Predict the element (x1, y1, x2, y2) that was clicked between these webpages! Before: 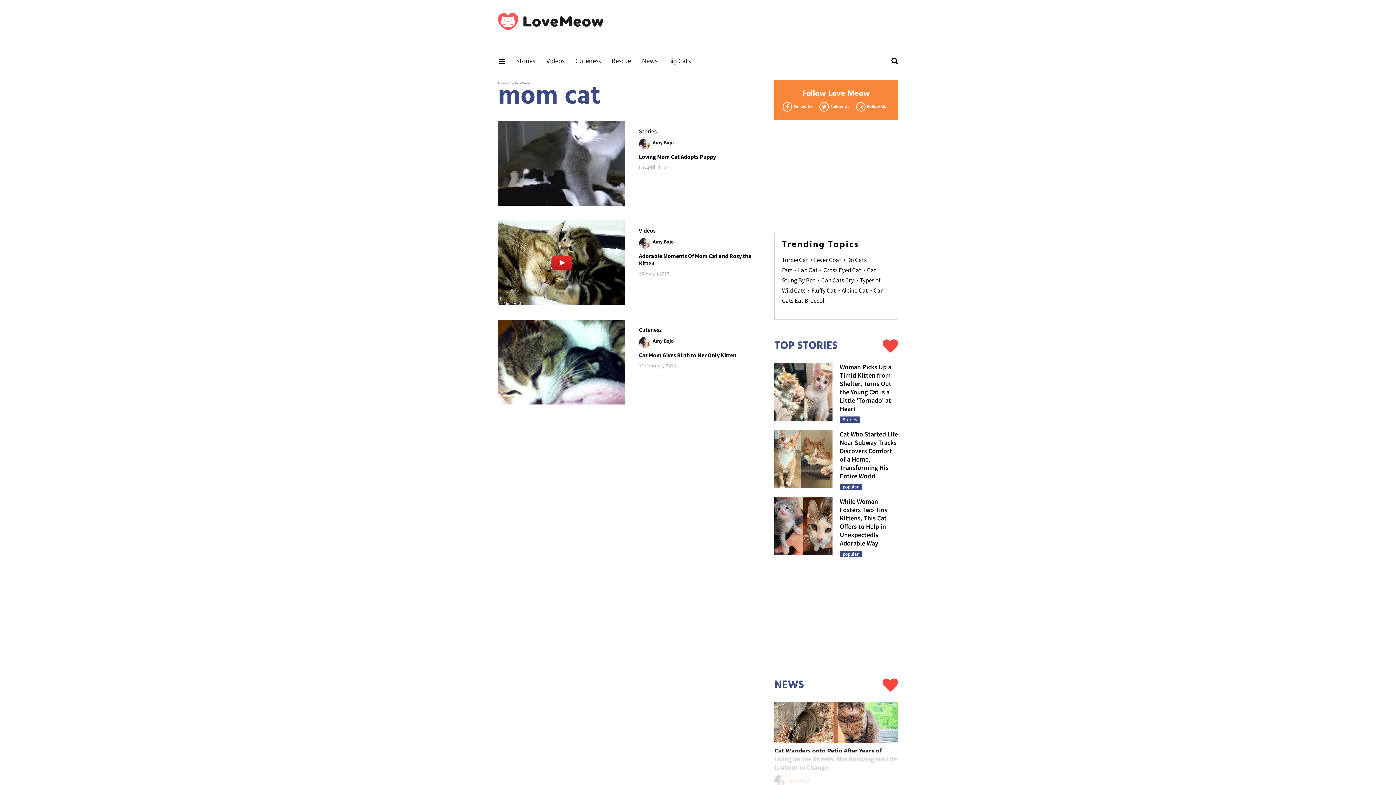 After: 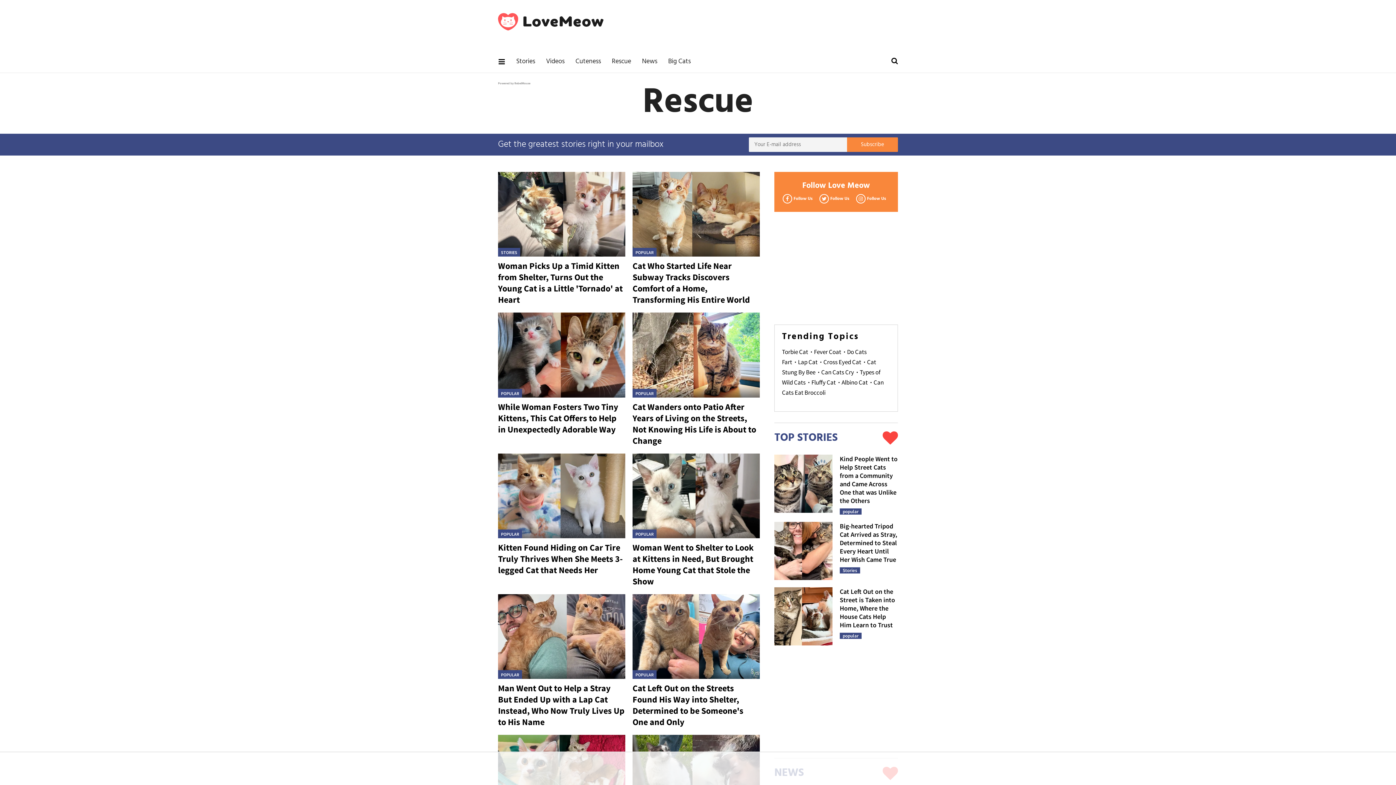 Action: bbox: (612, 50, 631, 72) label: Rescue